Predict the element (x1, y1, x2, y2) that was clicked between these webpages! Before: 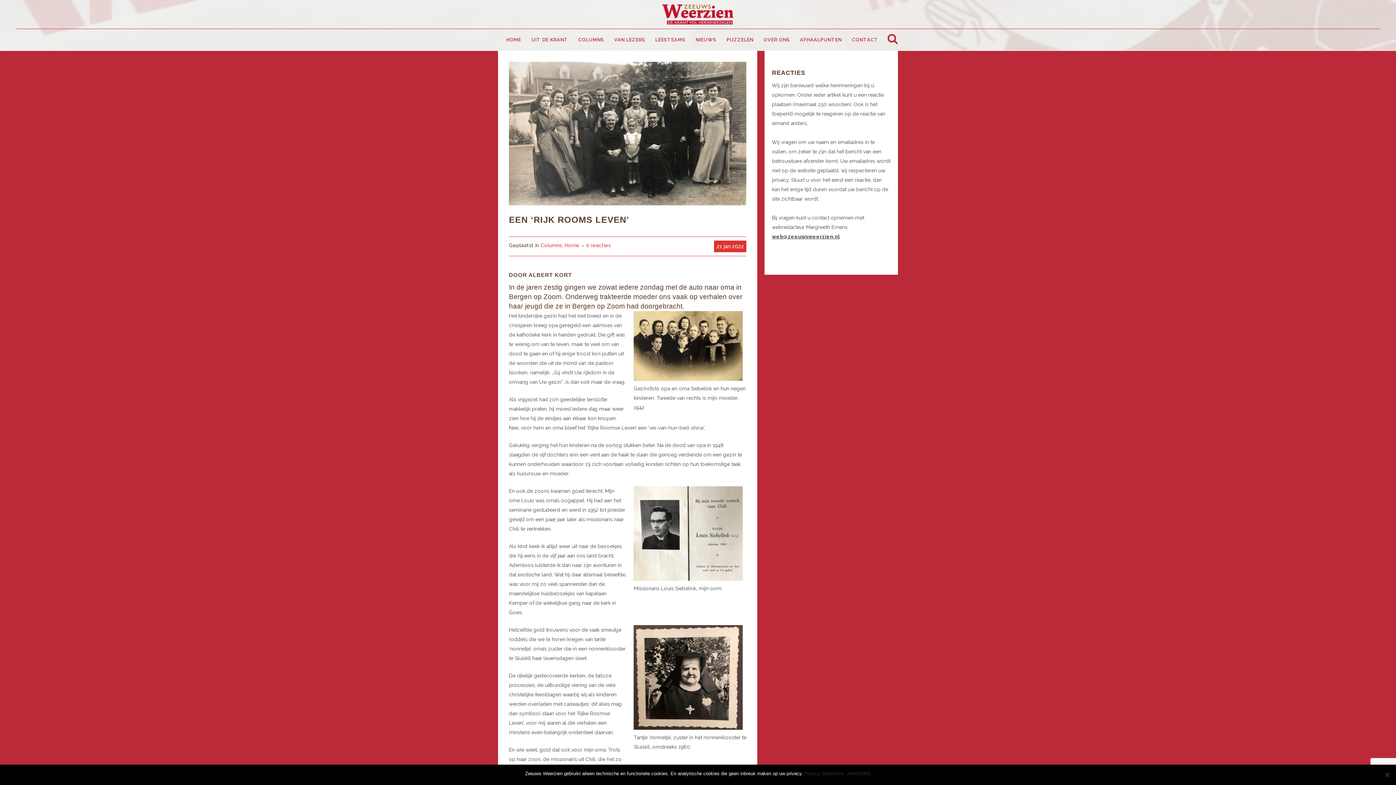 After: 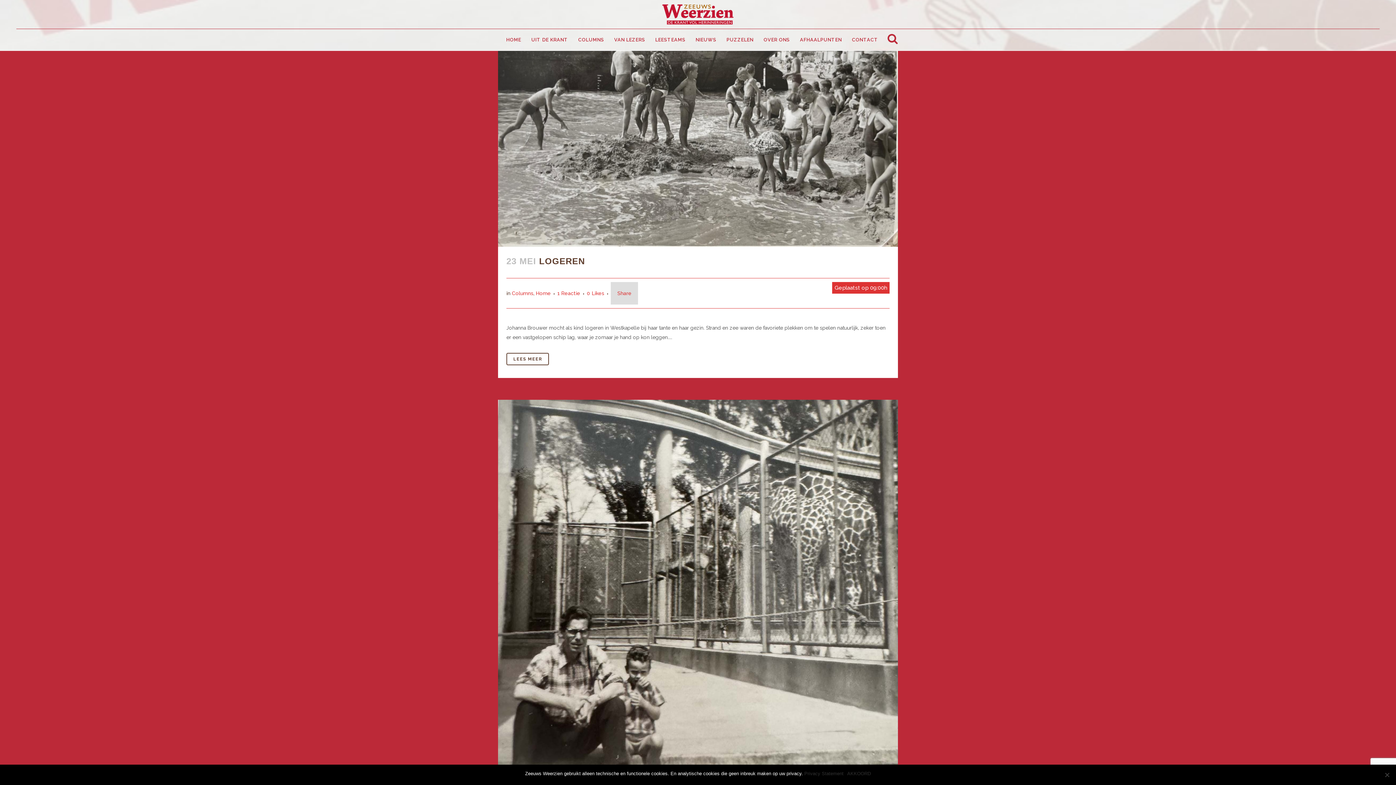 Action: label: Columns bbox: (540, 242, 562, 248)